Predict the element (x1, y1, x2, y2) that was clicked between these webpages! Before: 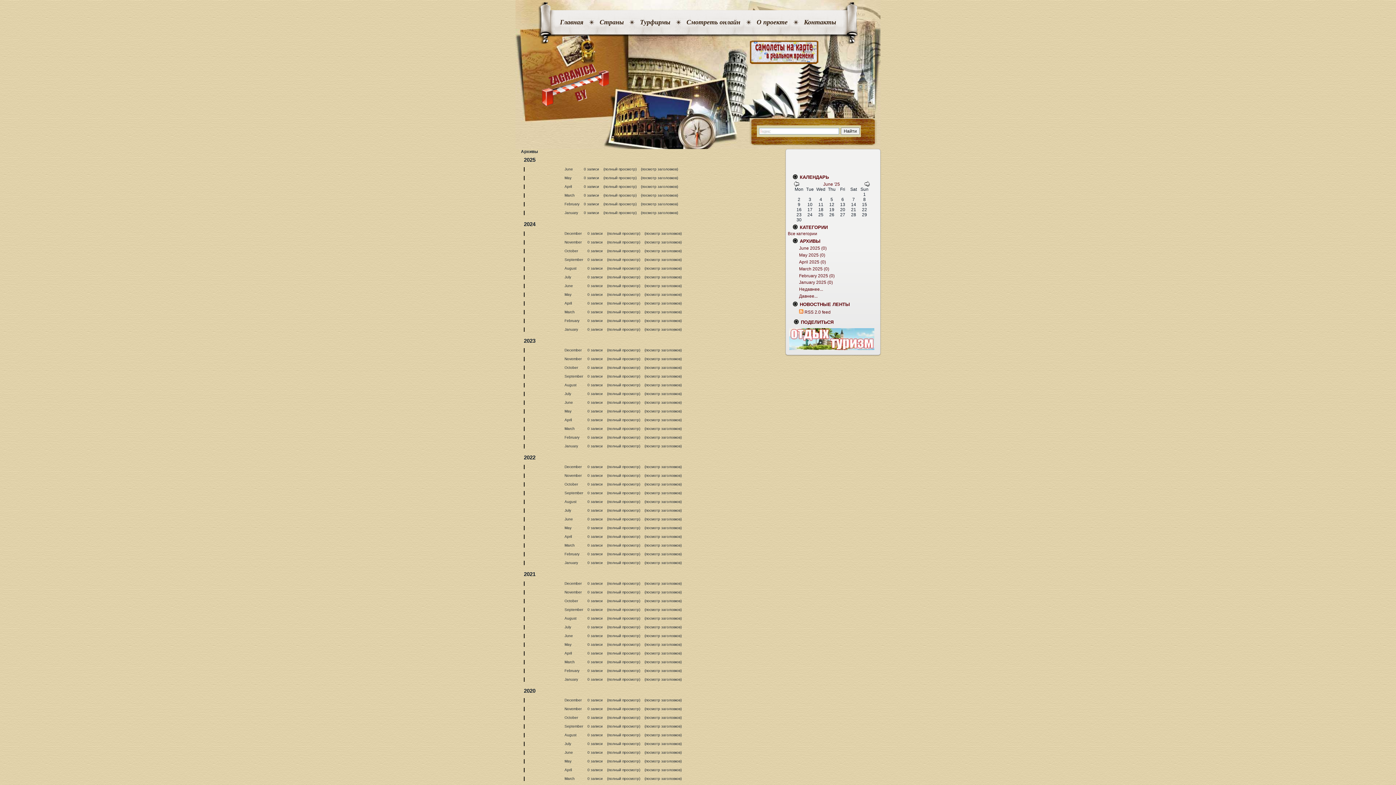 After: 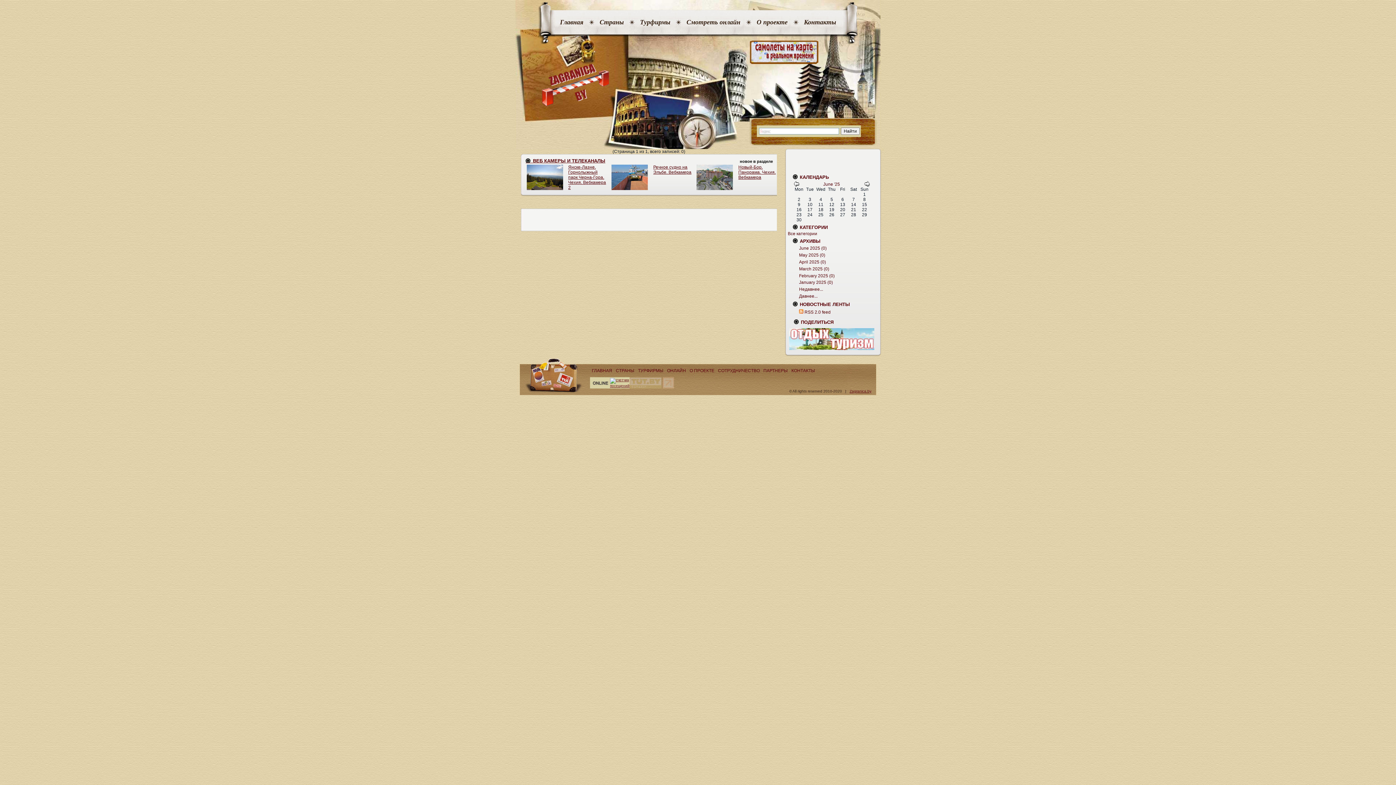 Action: bbox: (823, 181, 840, 186) label: June '25